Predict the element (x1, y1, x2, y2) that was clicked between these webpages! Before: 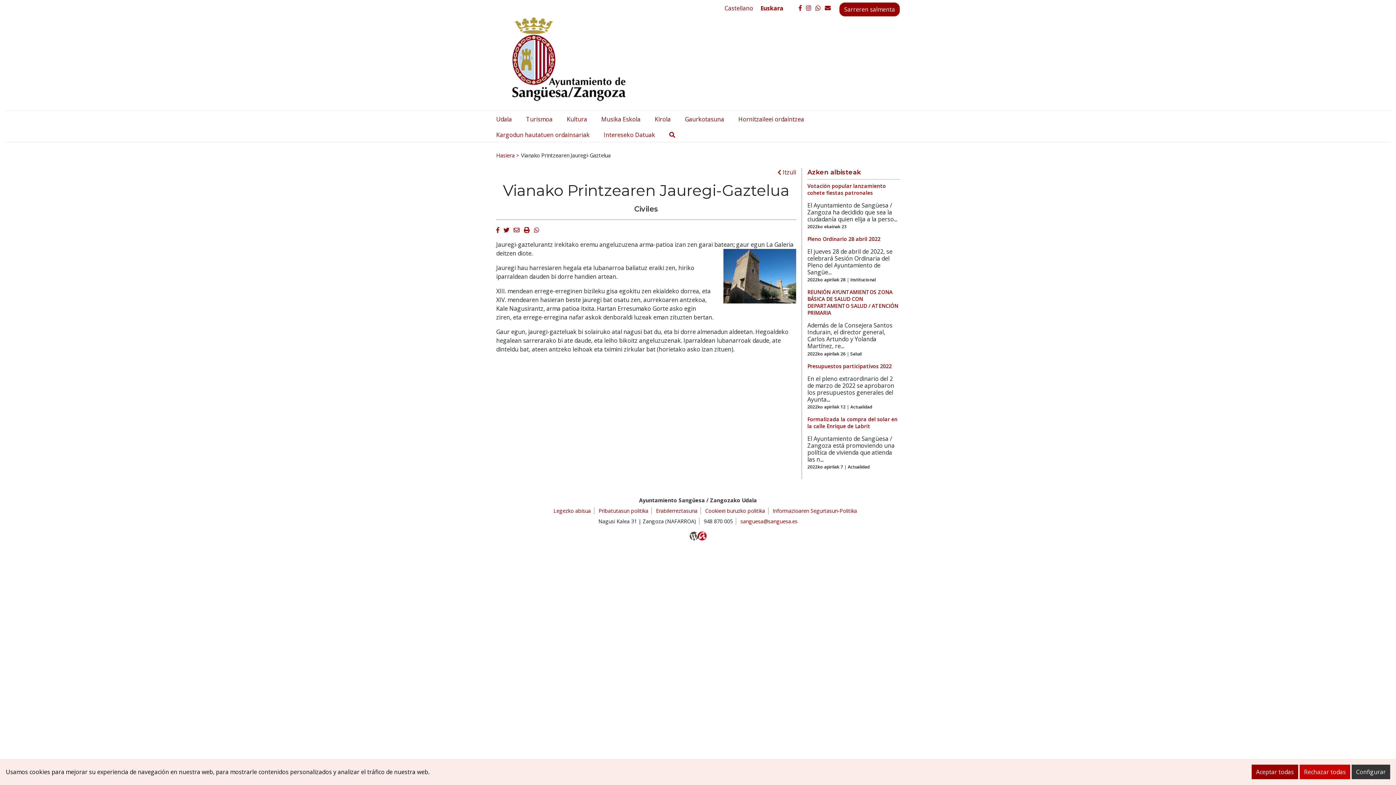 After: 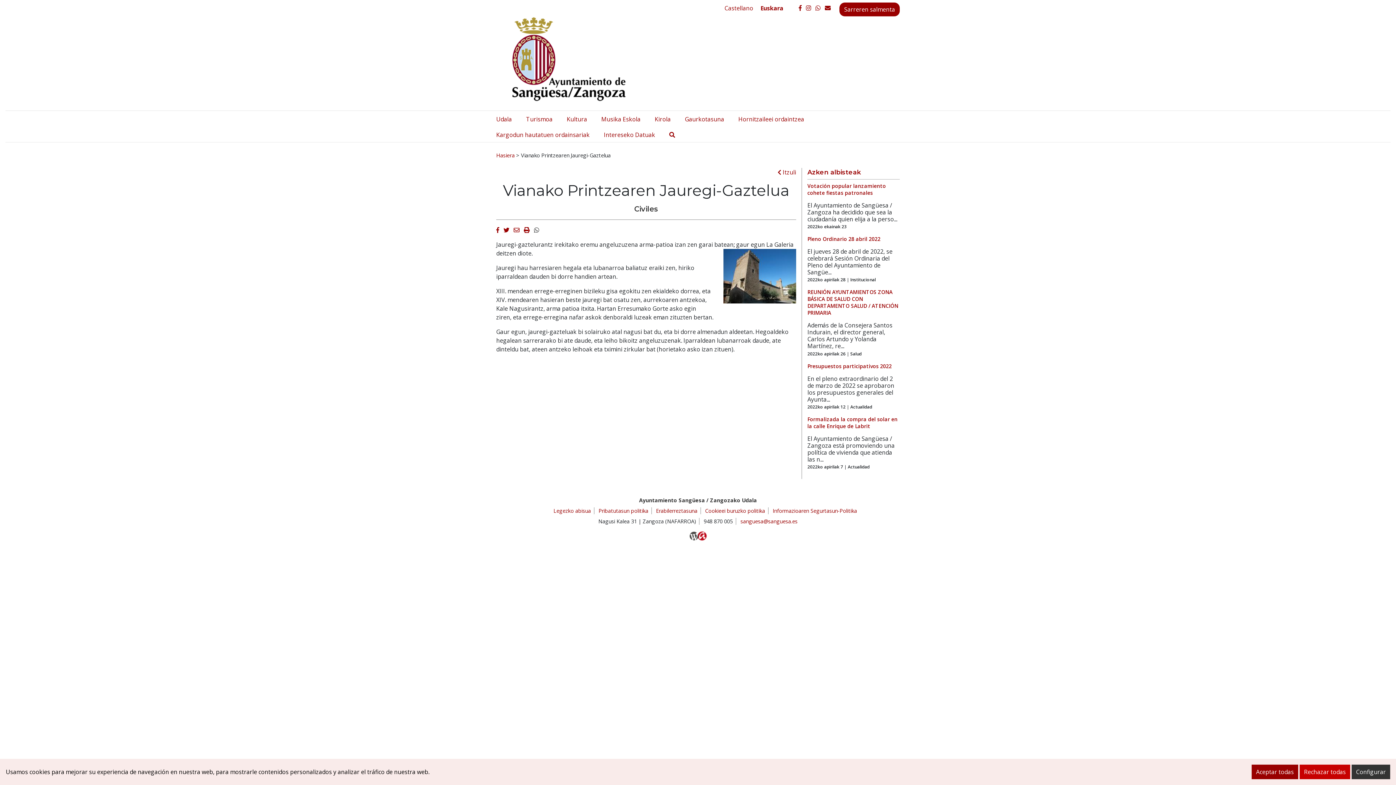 Action: bbox: (534, 226, 539, 234) label: Whatsapp